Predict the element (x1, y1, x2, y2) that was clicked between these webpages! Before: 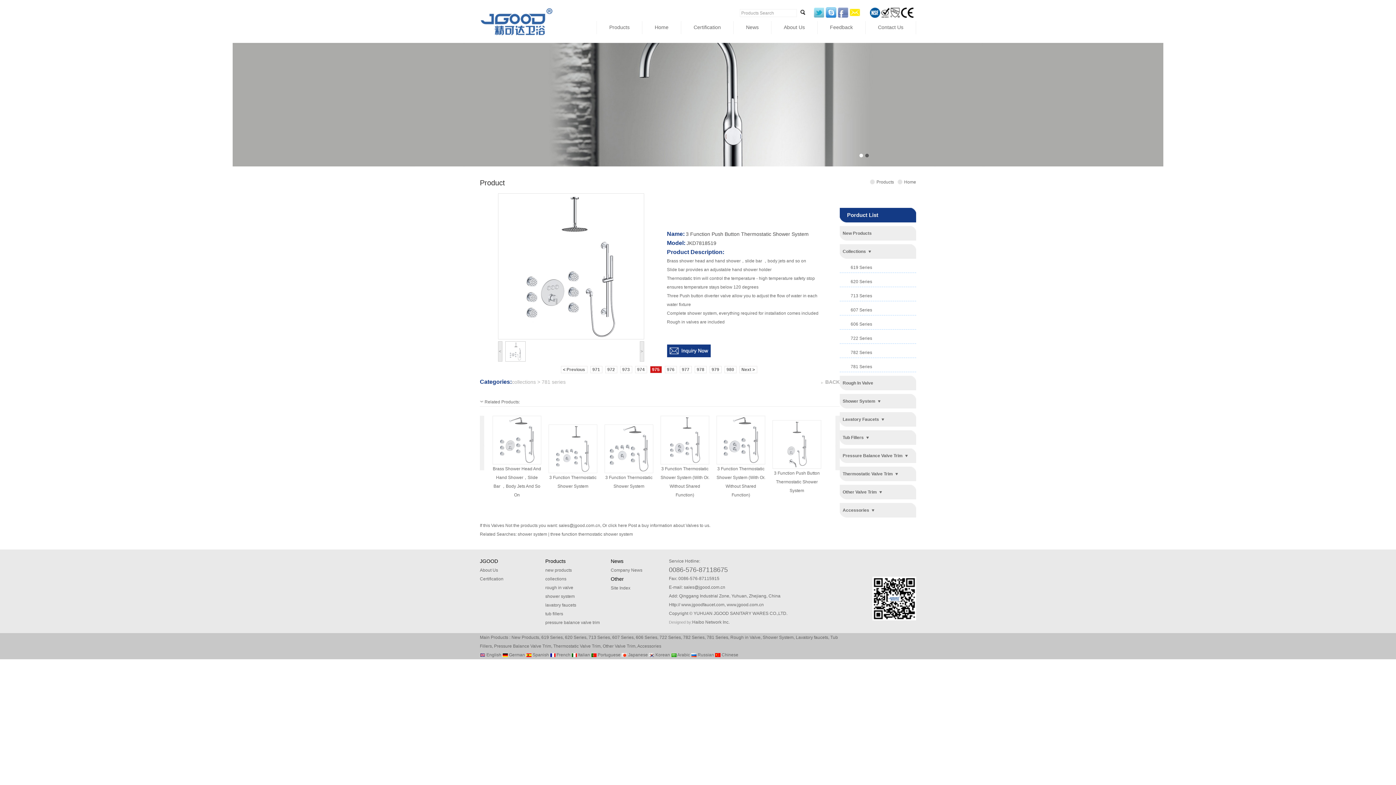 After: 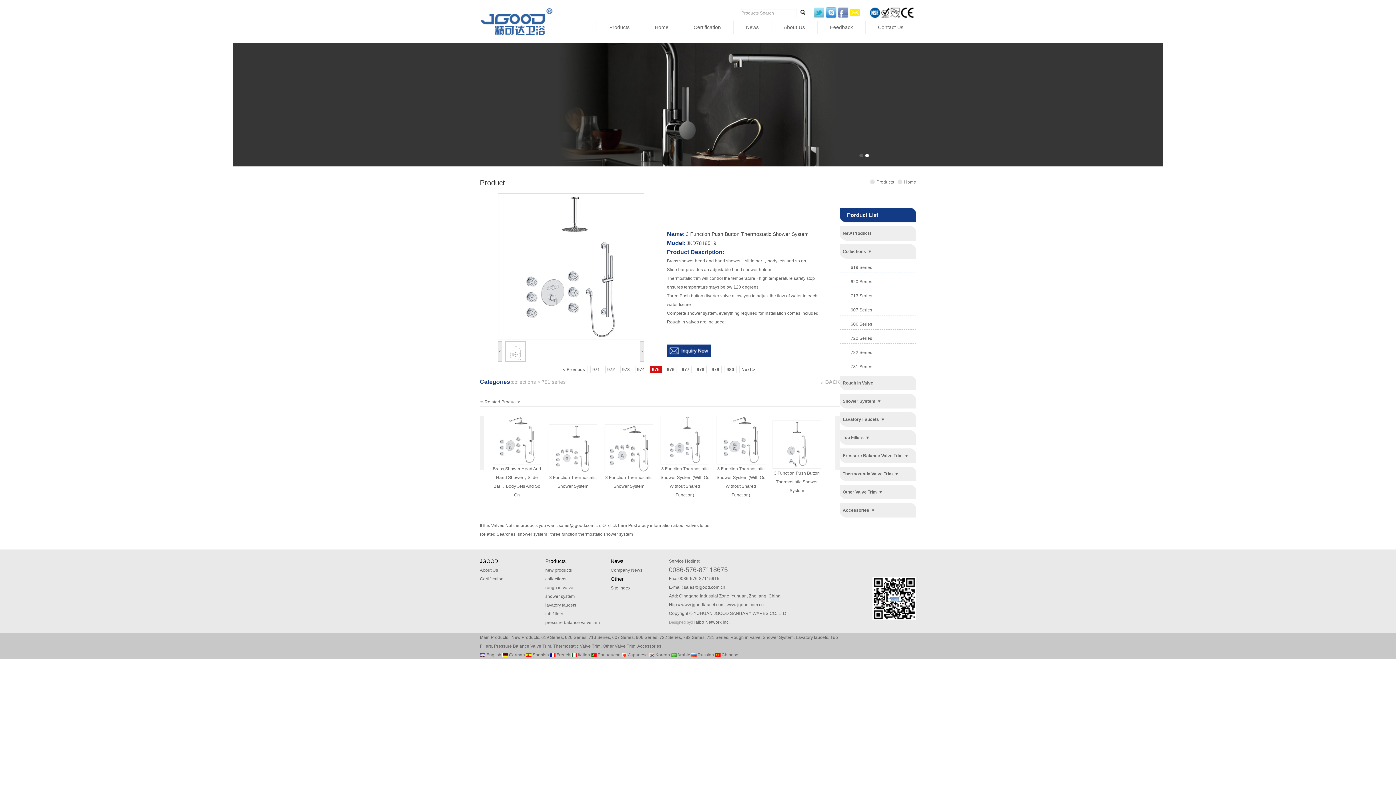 Action: label: > bbox: (639, 341, 644, 361)